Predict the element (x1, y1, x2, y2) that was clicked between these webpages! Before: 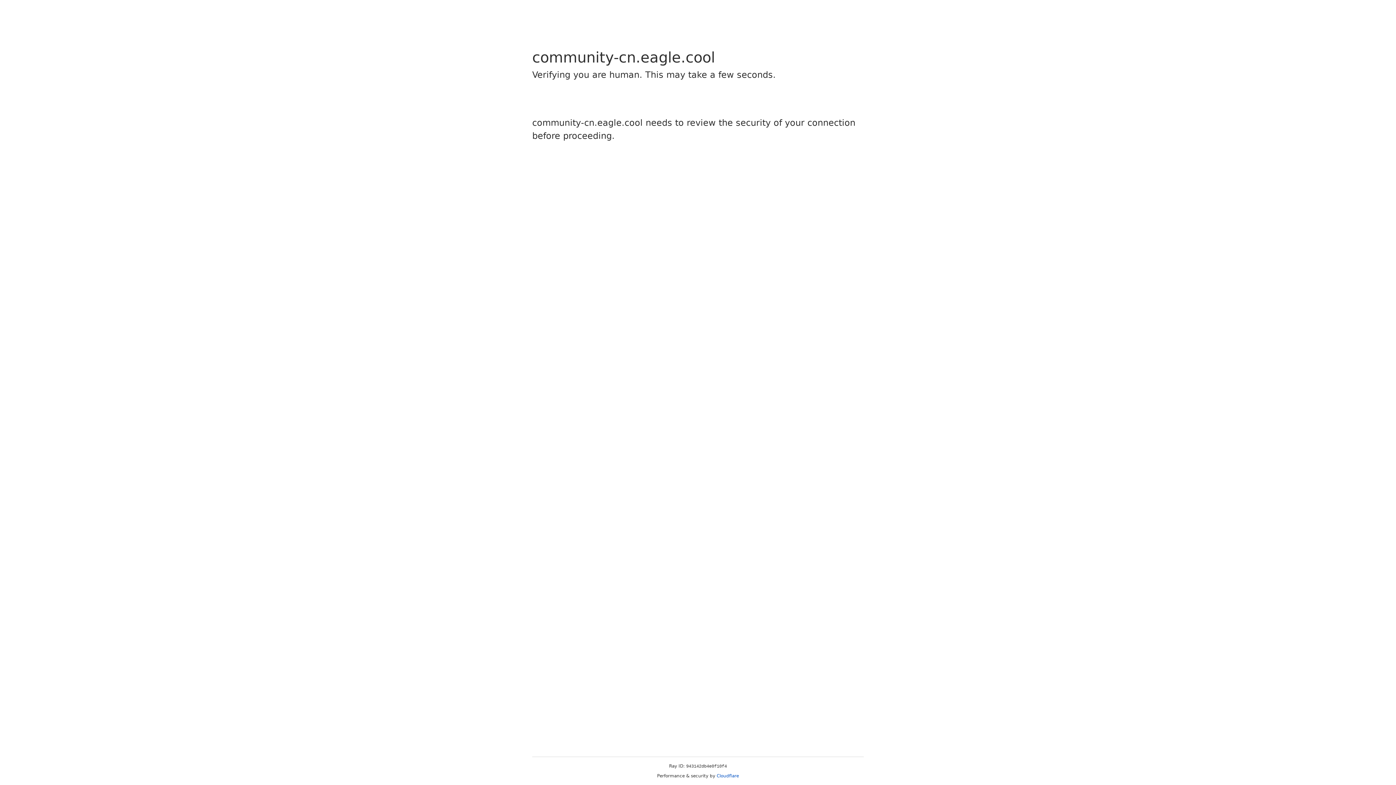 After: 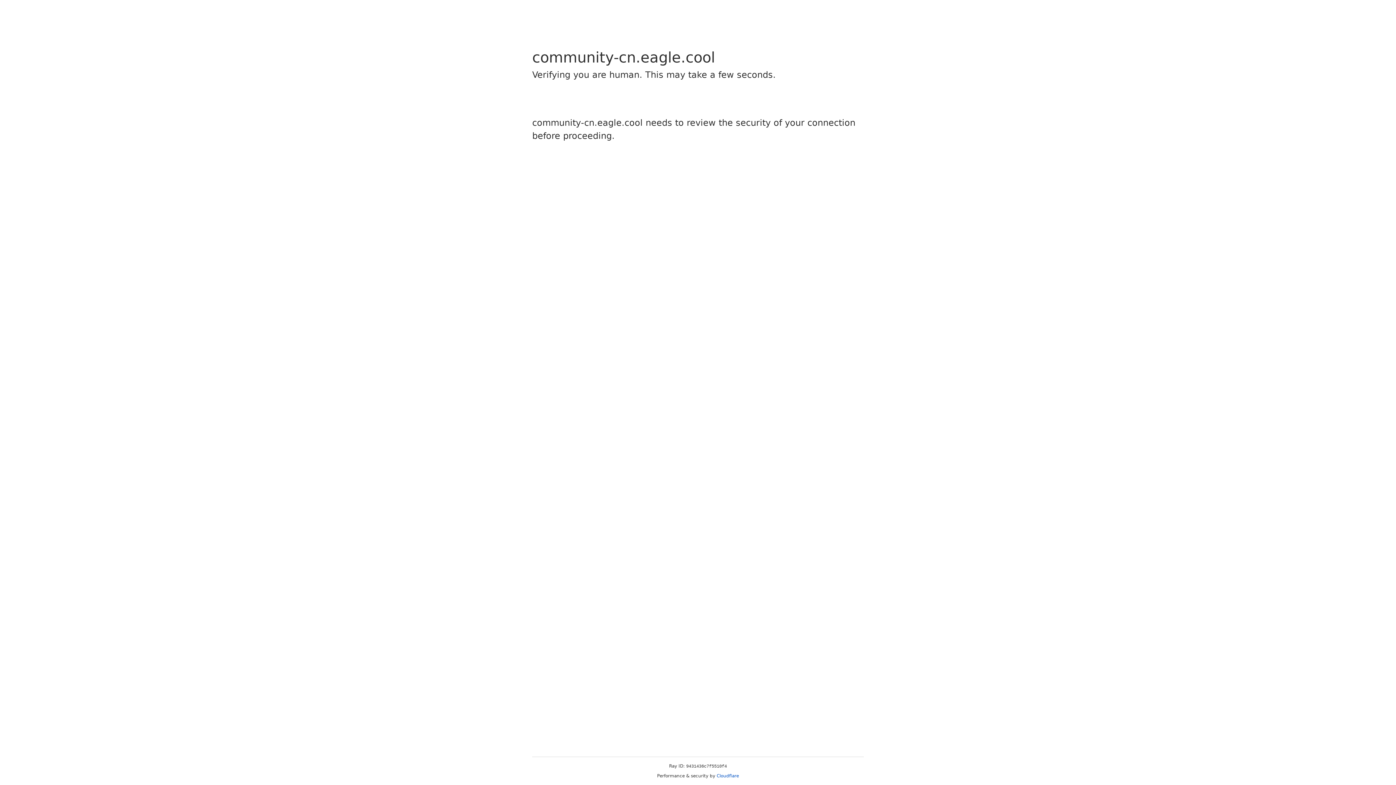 Action: label: Cloudflare bbox: (716, 773, 739, 778)